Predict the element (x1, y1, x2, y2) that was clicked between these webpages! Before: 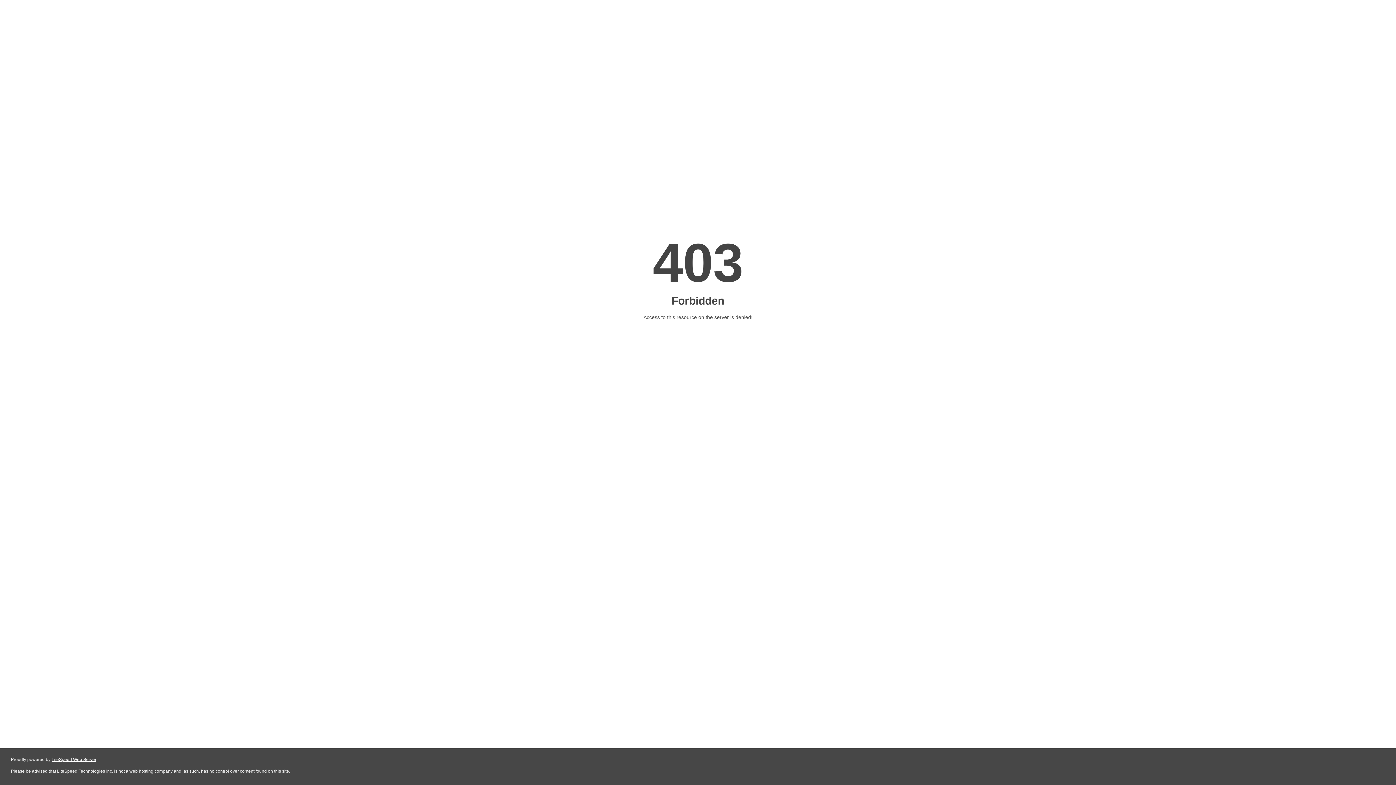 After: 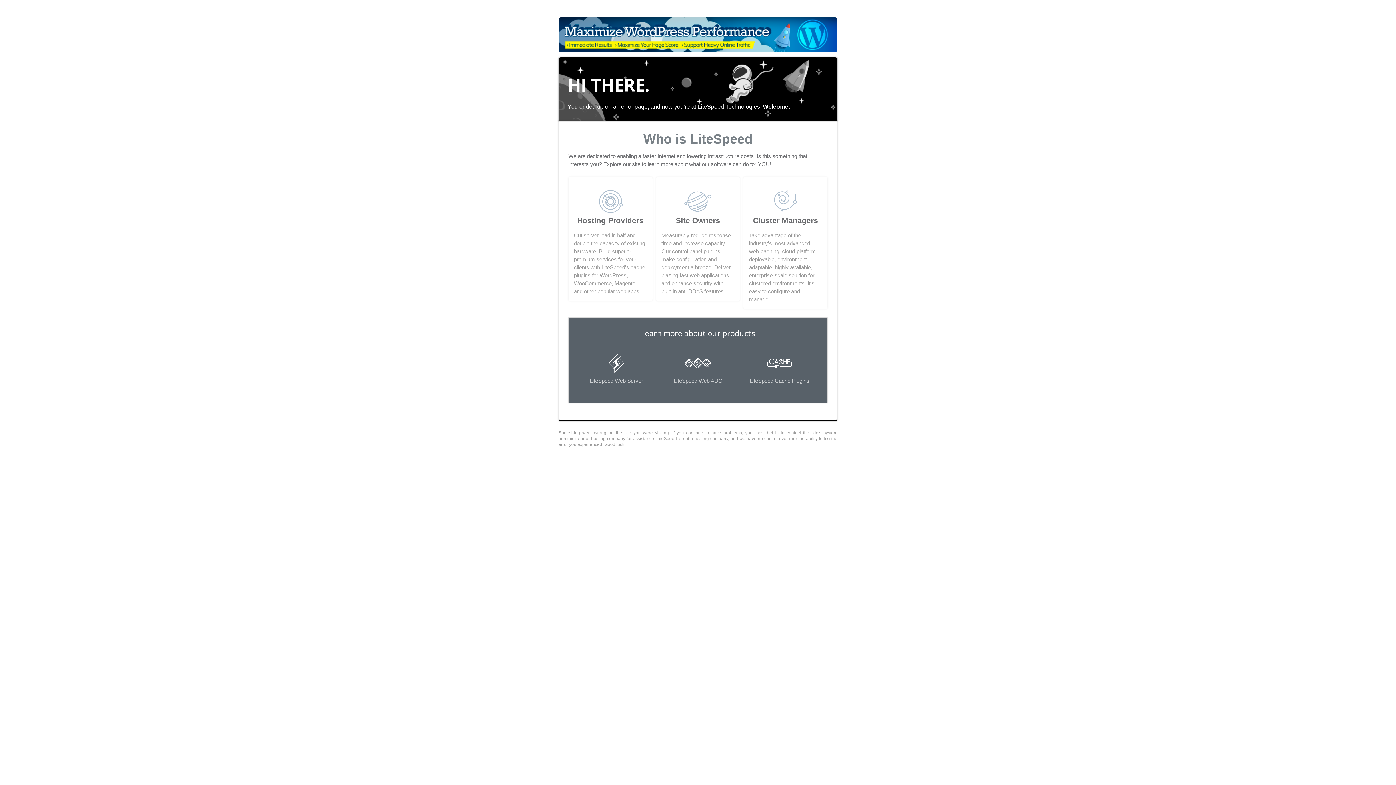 Action: bbox: (51, 757, 96, 762) label: LiteSpeed Web Server